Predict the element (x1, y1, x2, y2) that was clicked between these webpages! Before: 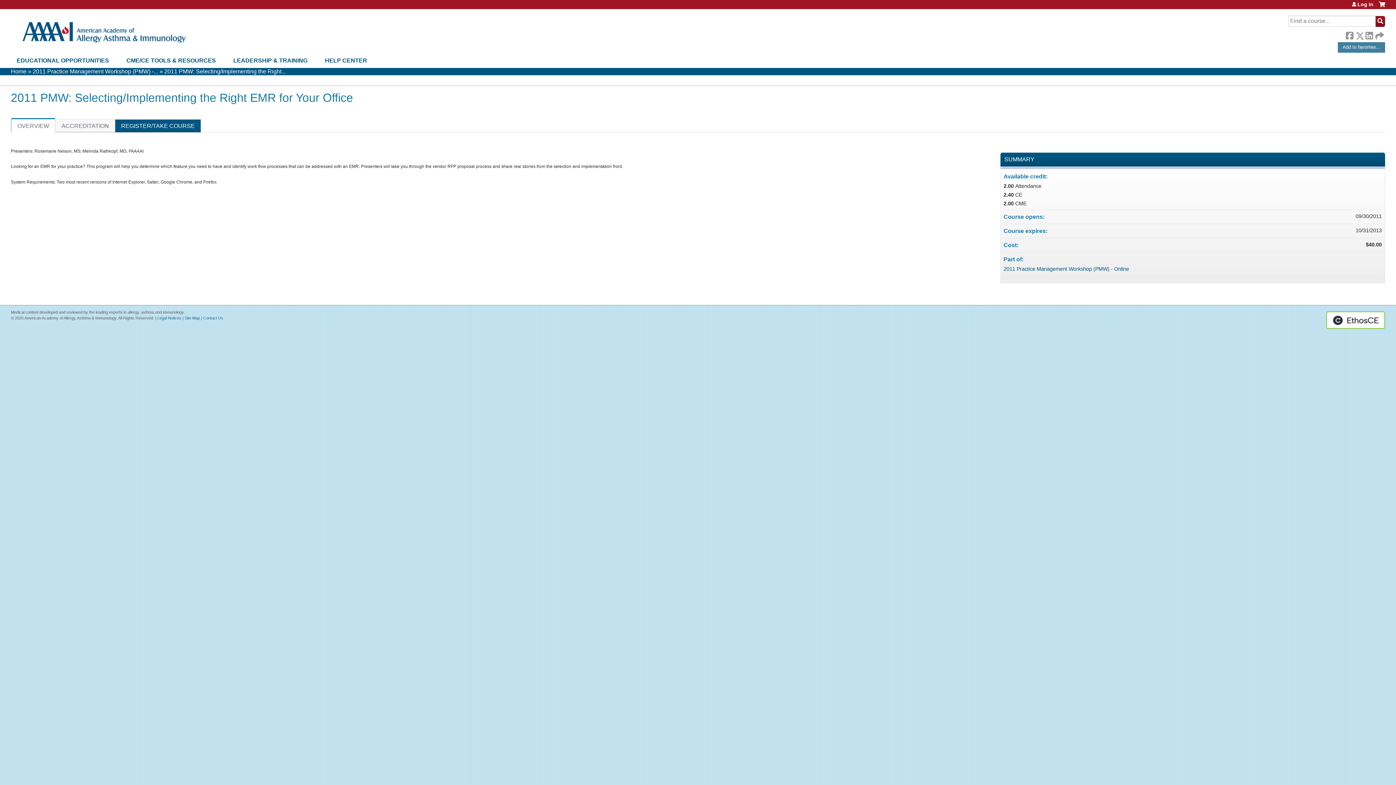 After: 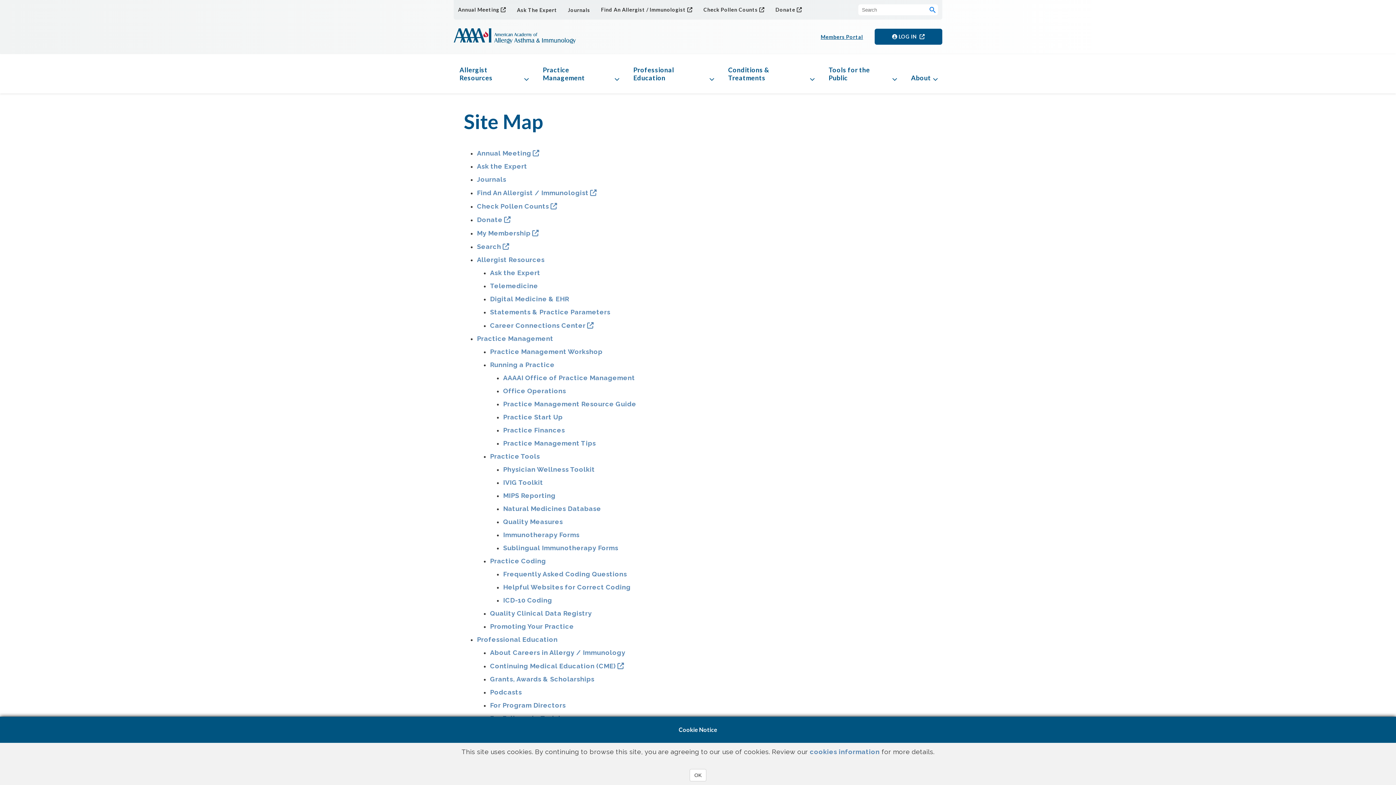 Action: label: Legal Notices bbox: (157, 315, 181, 320)